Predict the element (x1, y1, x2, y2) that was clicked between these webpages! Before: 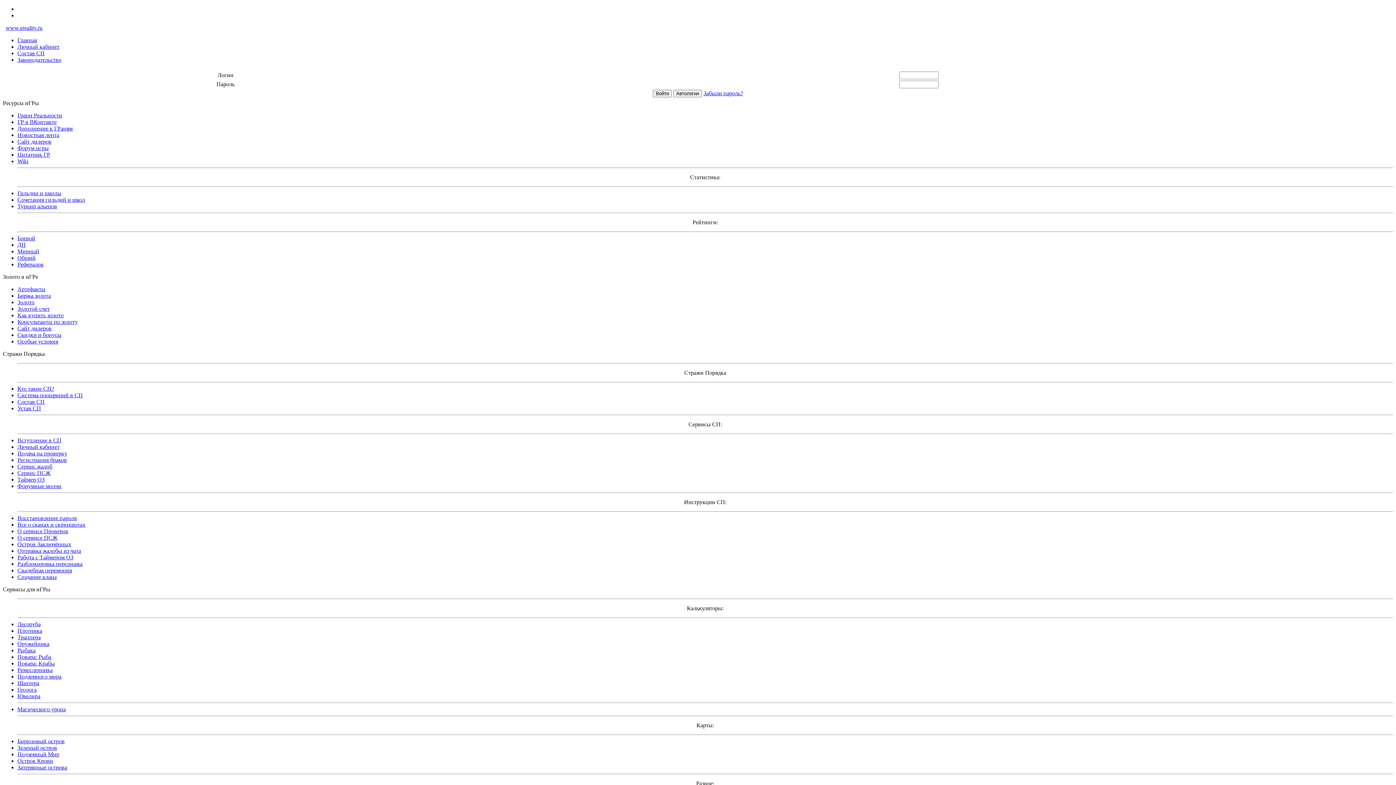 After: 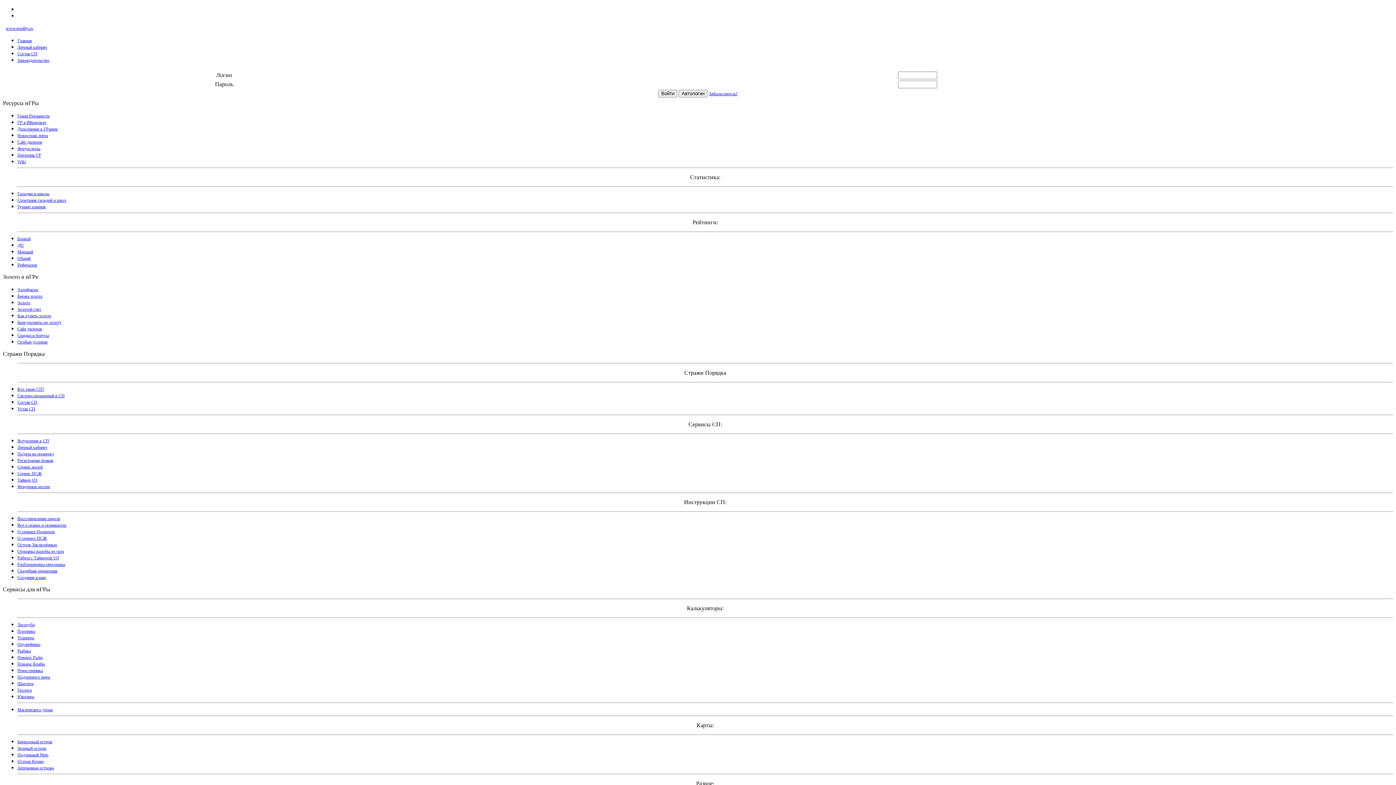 Action: bbox: (17, 405, 41, 411) label: Устав СП